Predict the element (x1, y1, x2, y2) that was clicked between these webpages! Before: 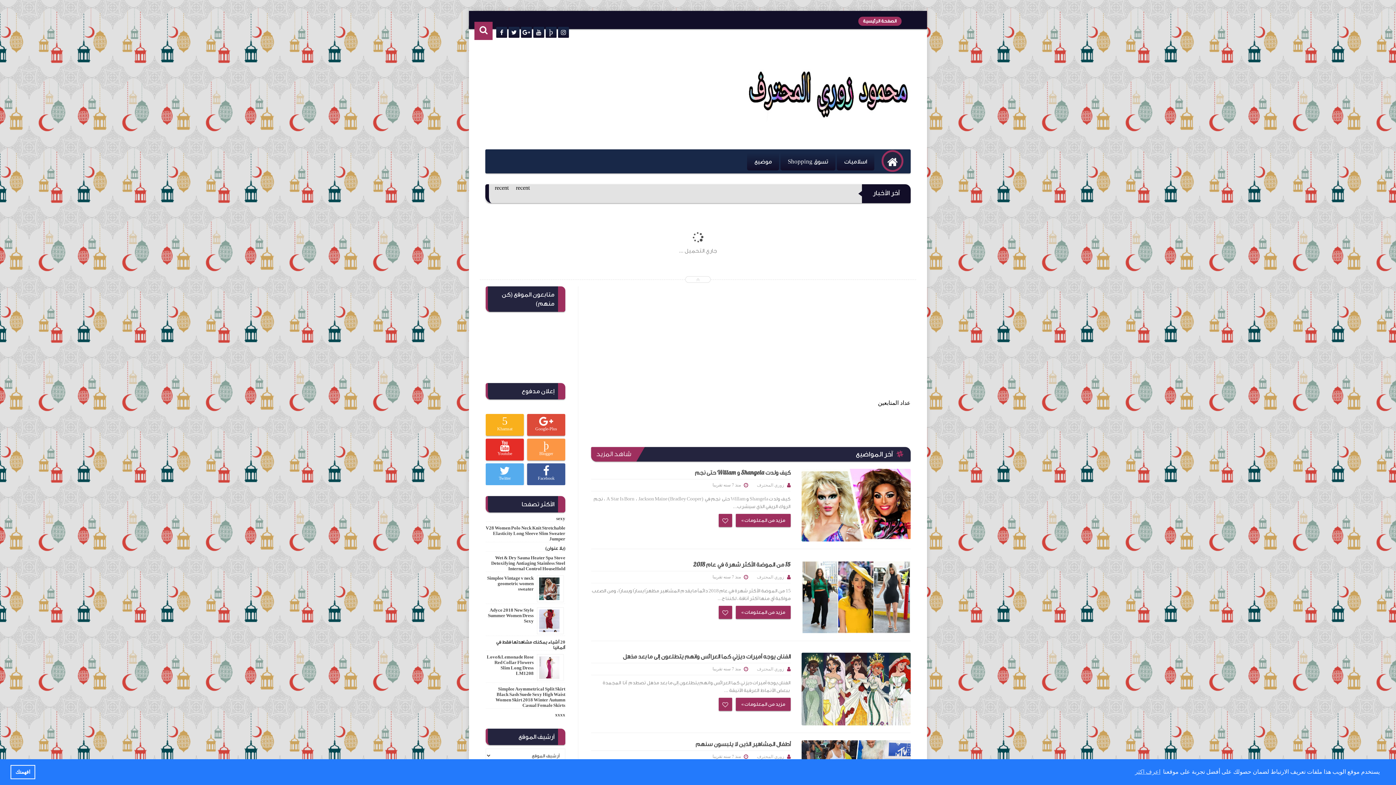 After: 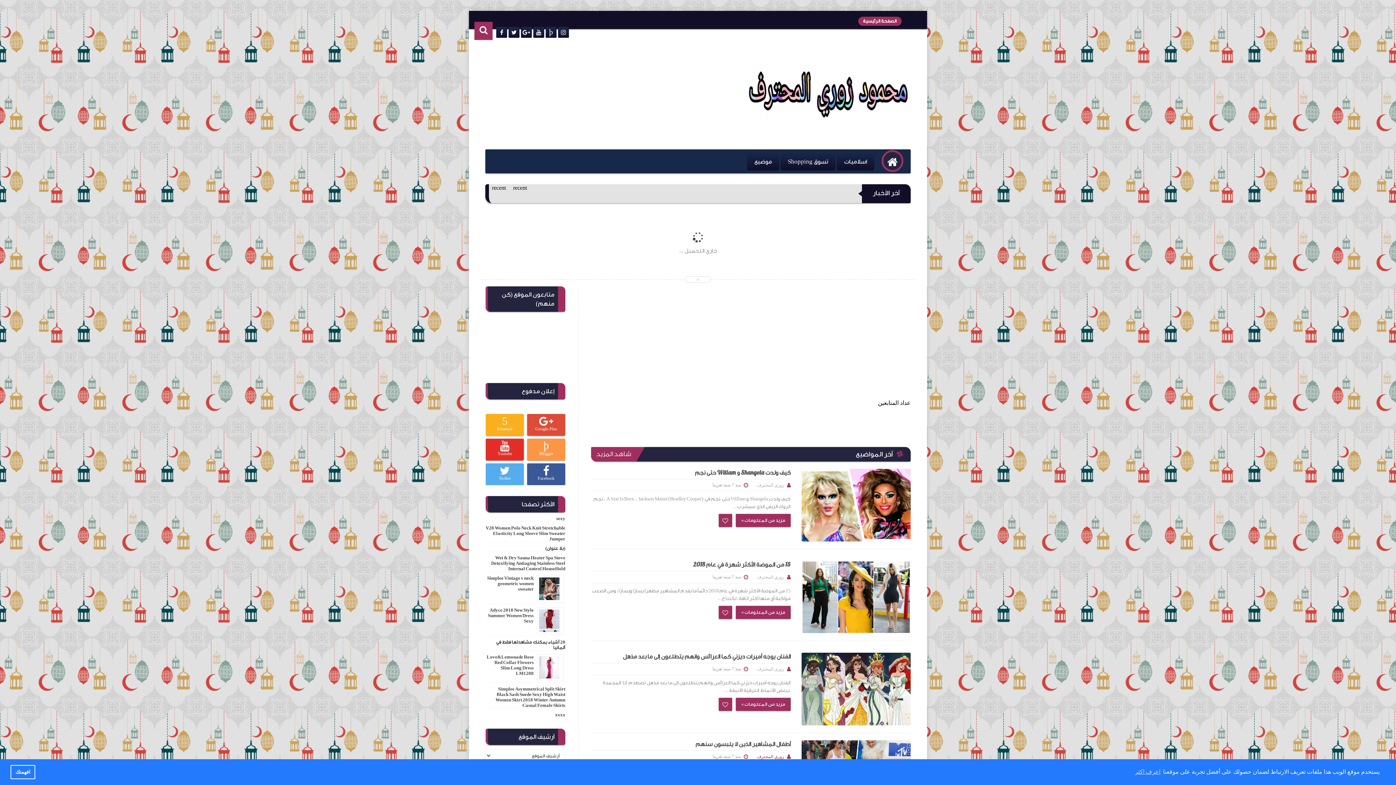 Action: bbox: (757, 754, 784, 760) label: زوري المحترف